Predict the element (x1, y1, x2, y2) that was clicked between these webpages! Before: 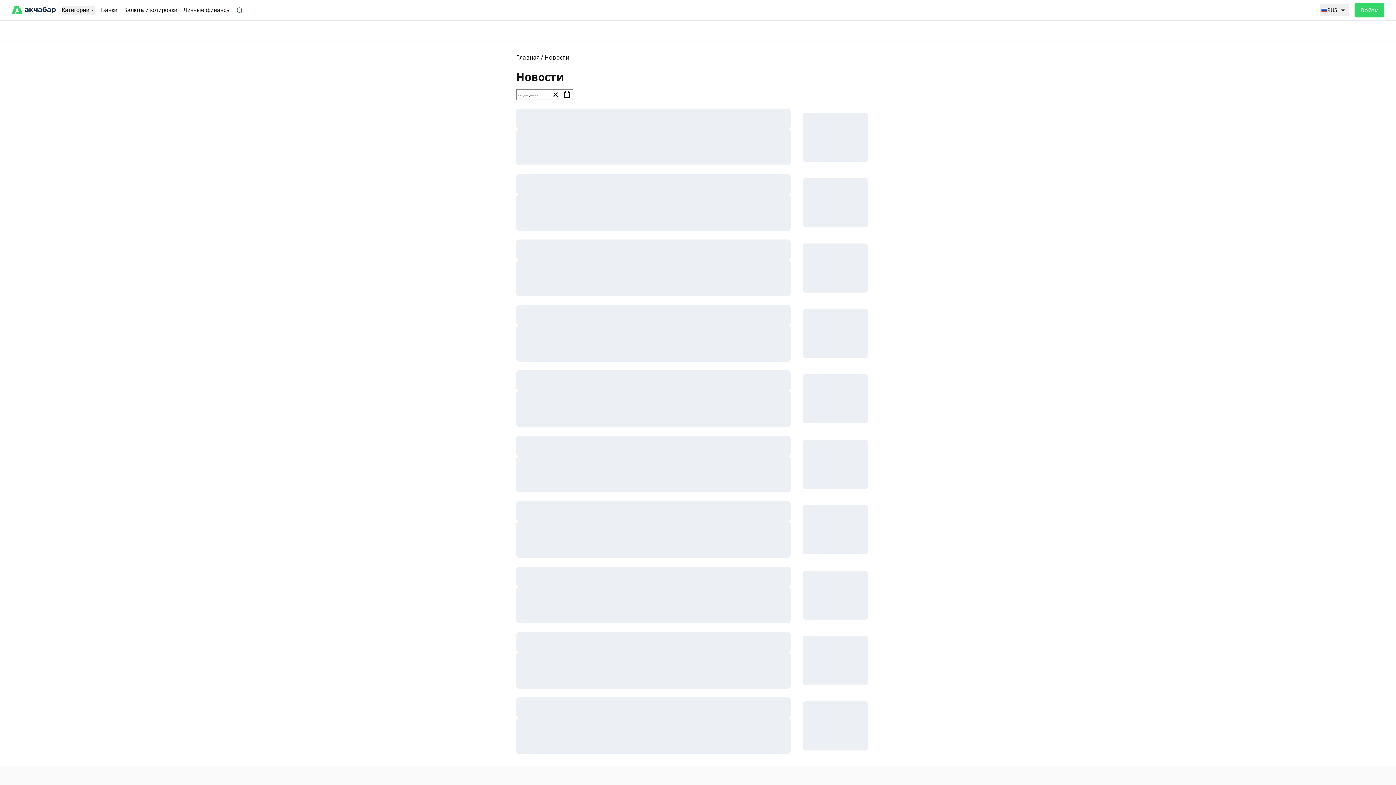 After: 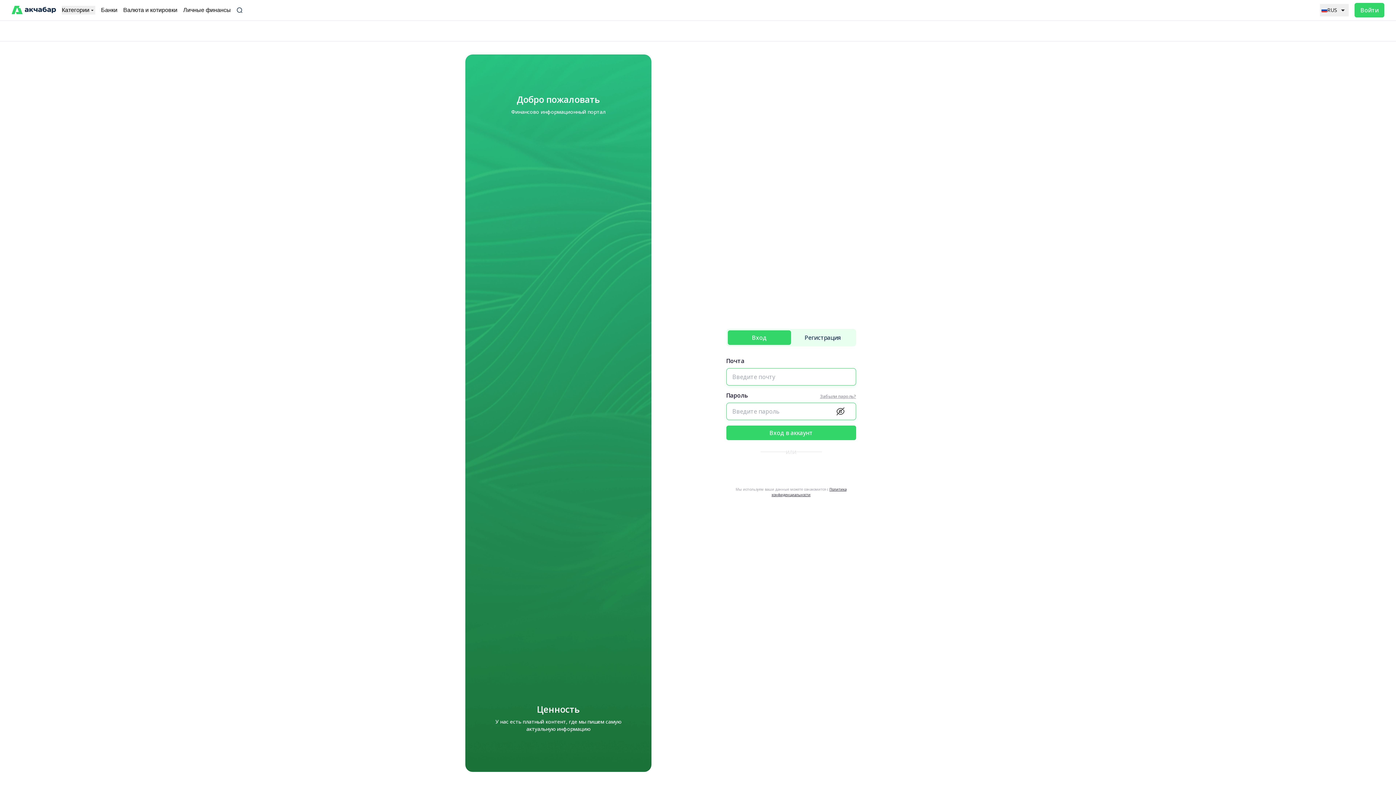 Action: label: Войти bbox: (1354, 2, 1384, 17)